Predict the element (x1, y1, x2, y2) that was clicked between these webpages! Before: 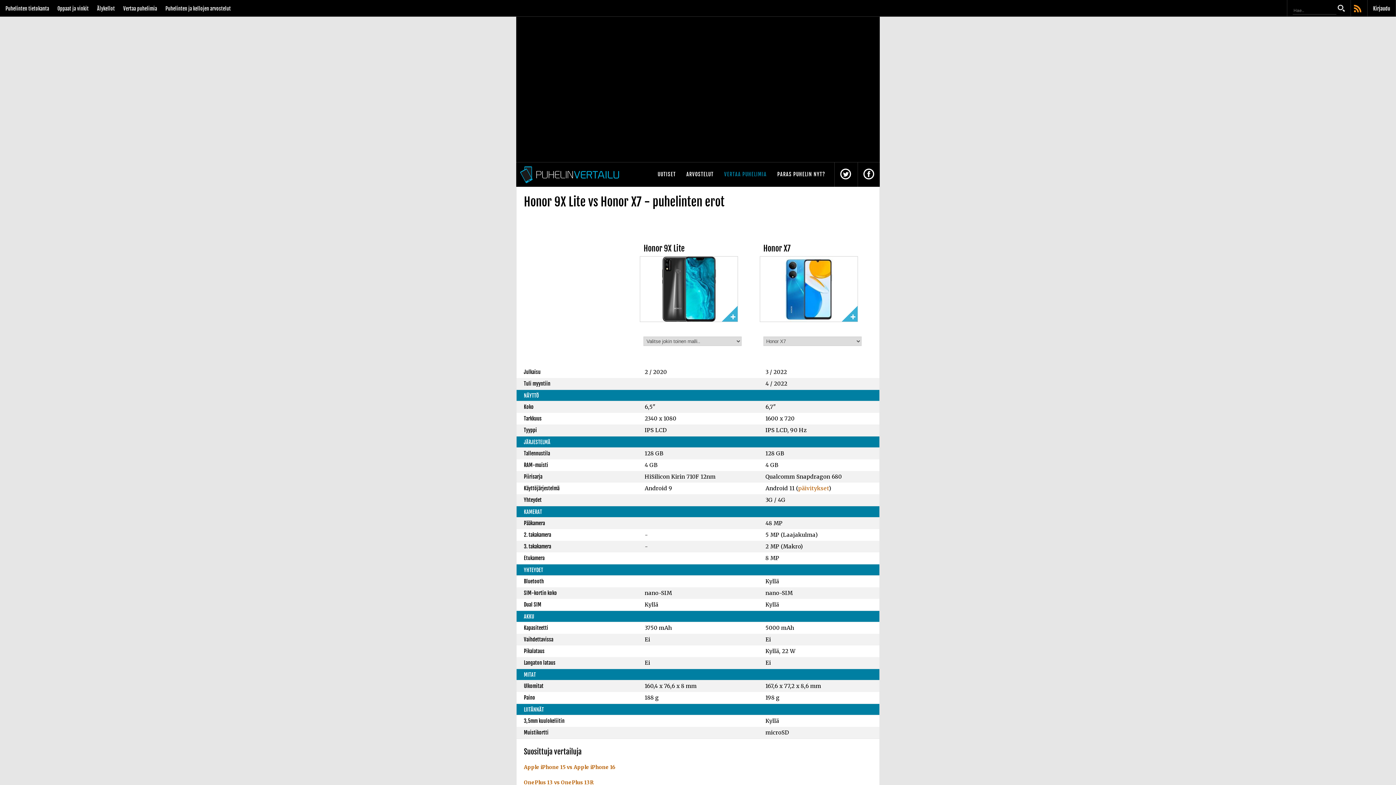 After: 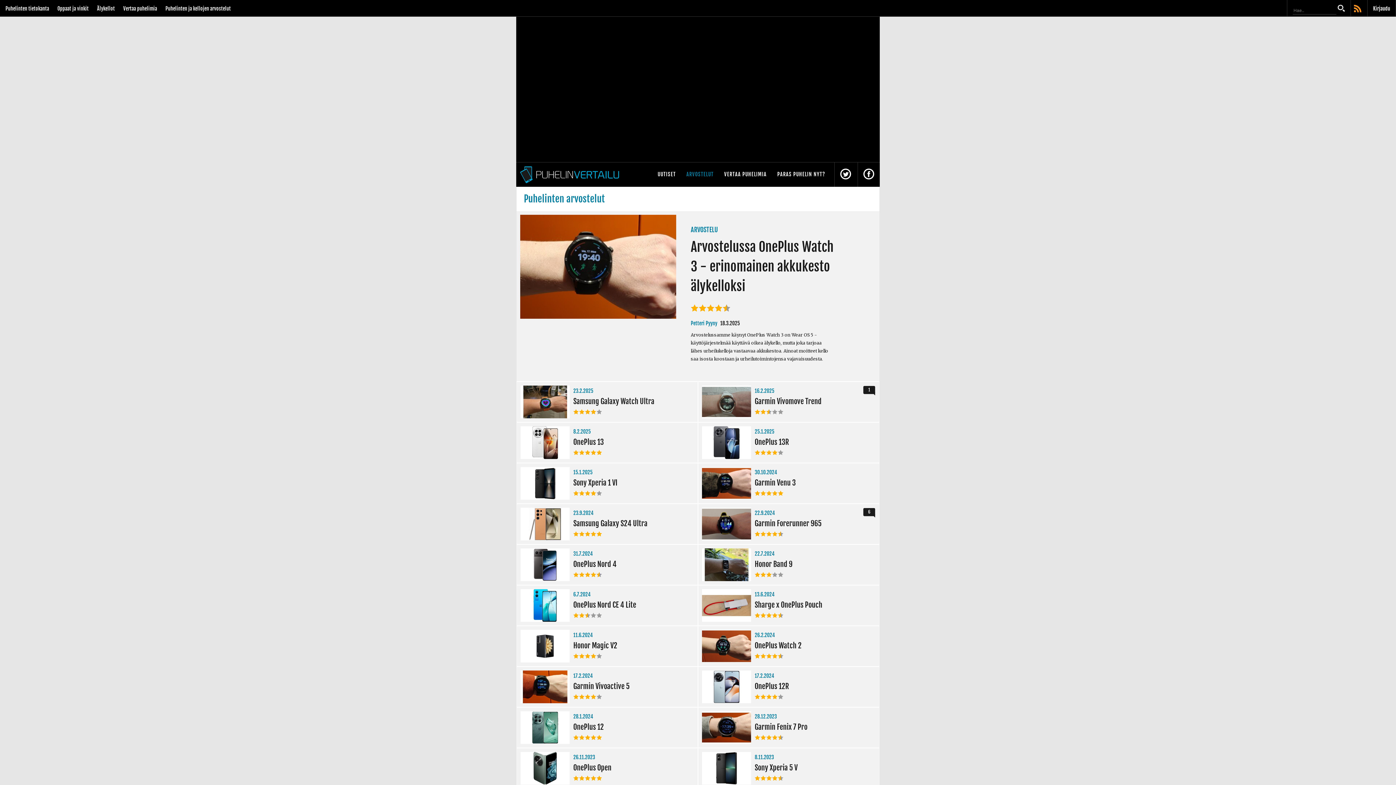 Action: bbox: (681, 164, 717, 184) label: ARVOSTELUT